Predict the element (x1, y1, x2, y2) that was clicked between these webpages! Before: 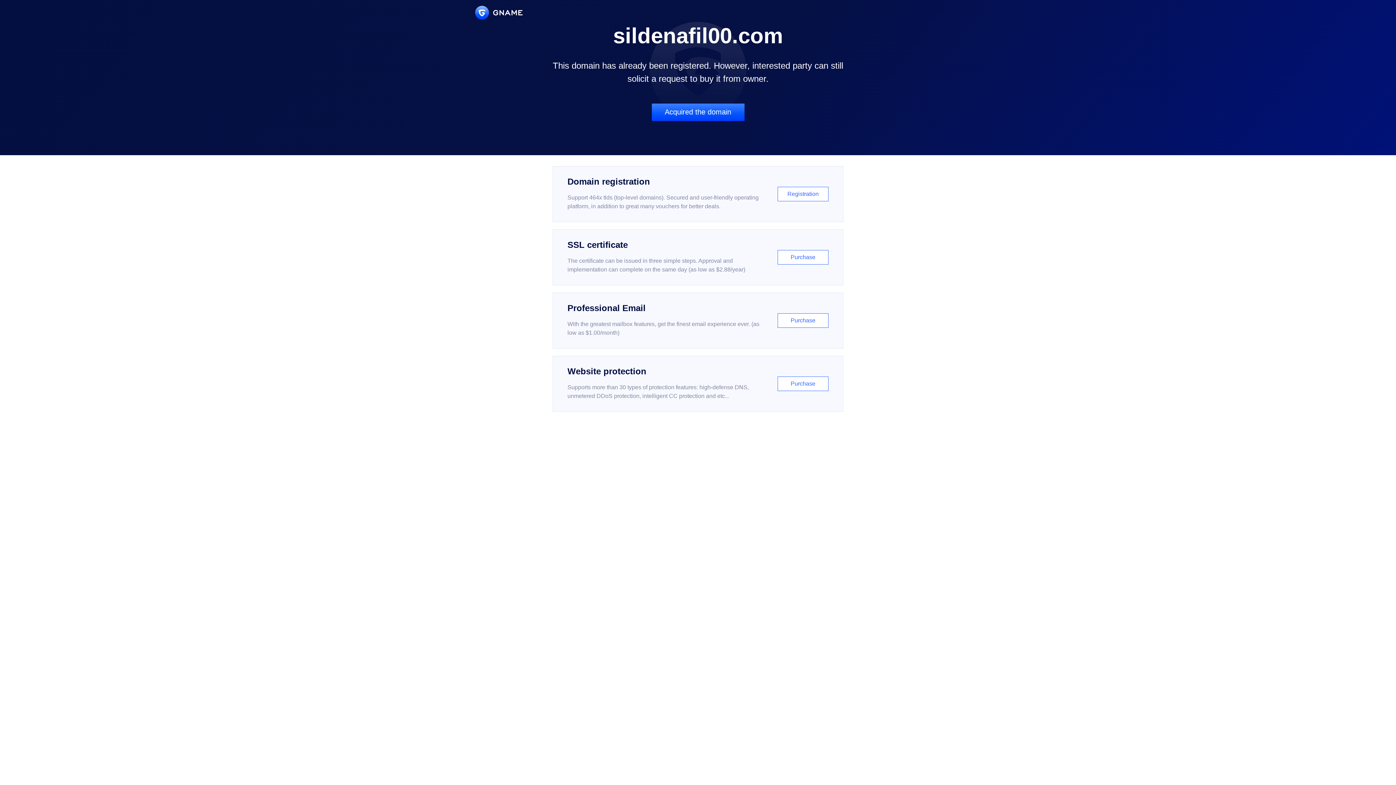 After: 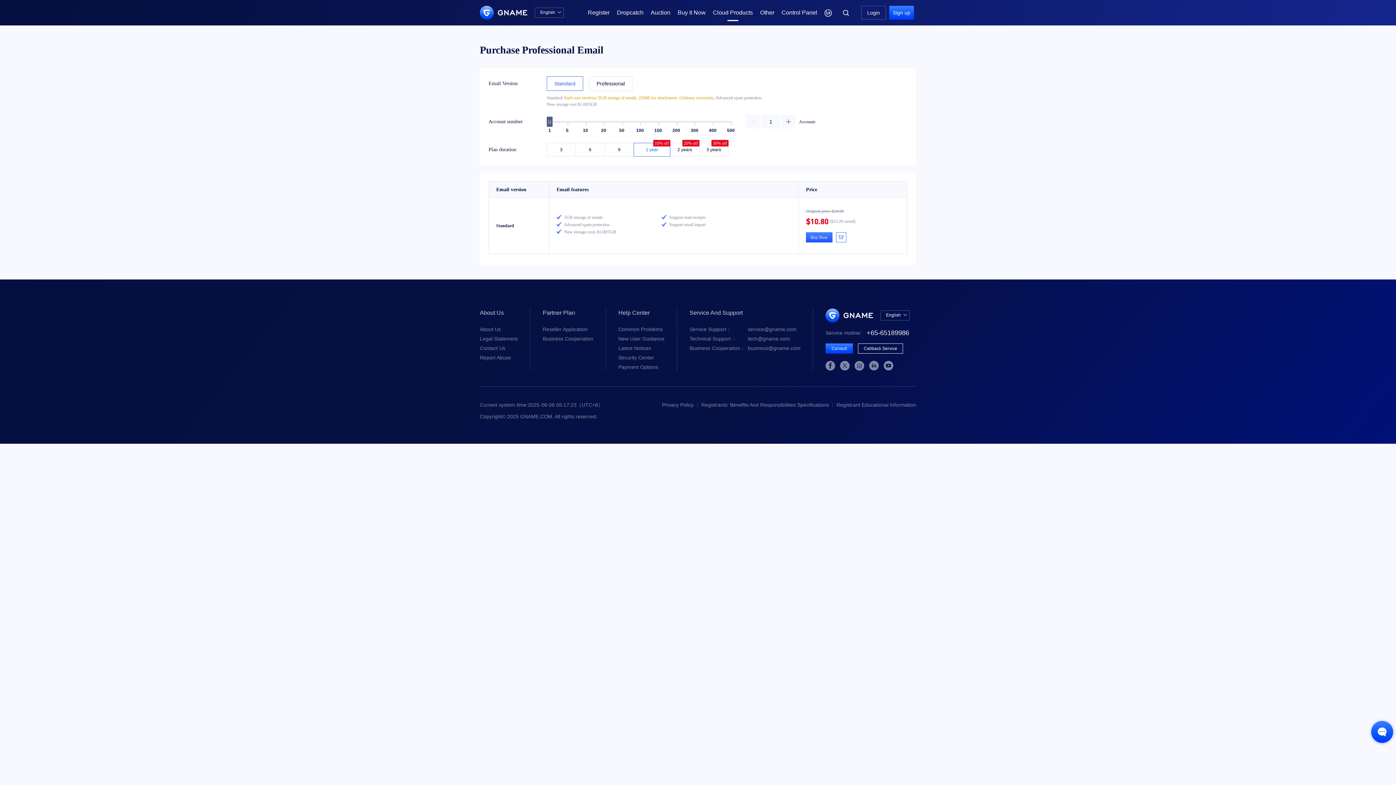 Action: label: Professional Email

With the greatest mailbox features, get the finest email experience ever. (as low as $1.00/month)

Purchase bbox: (552, 292, 843, 348)